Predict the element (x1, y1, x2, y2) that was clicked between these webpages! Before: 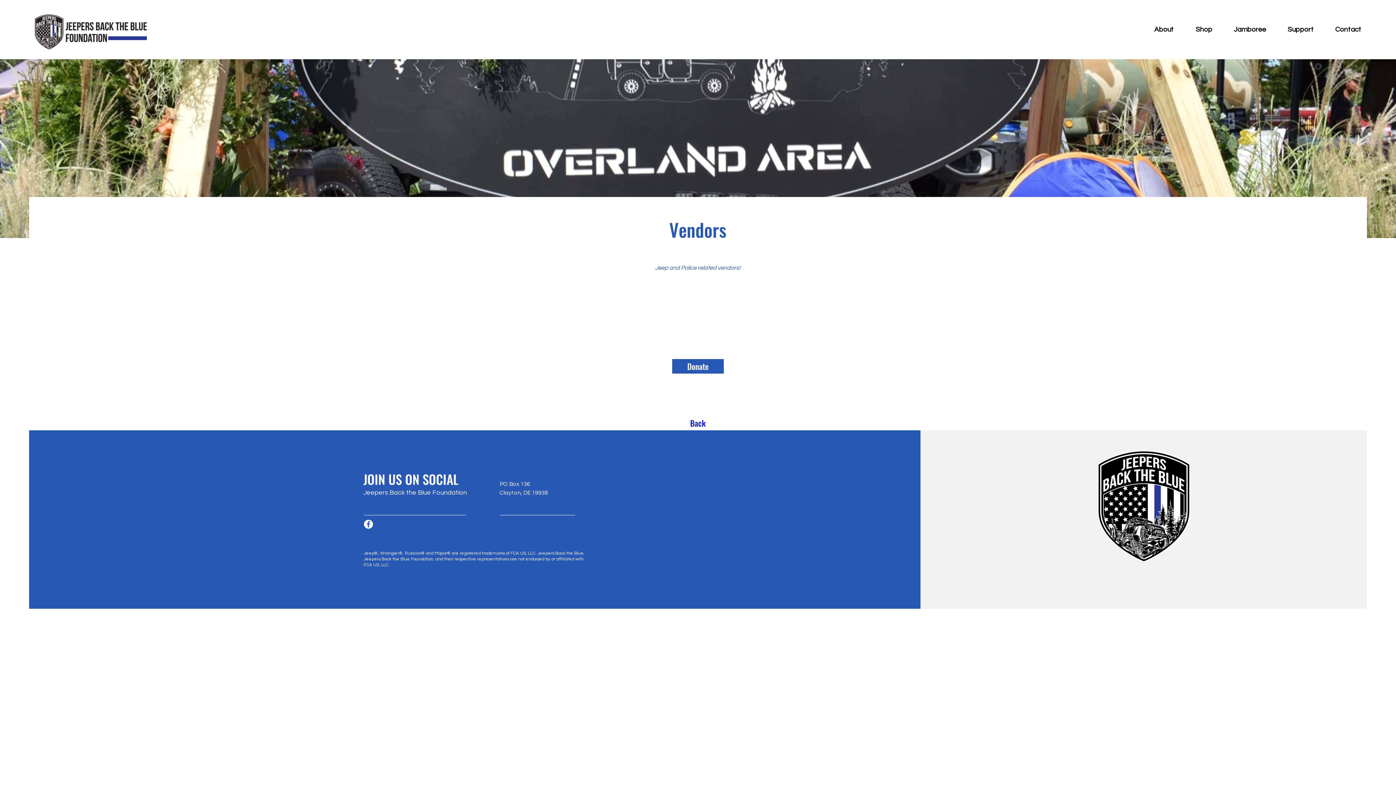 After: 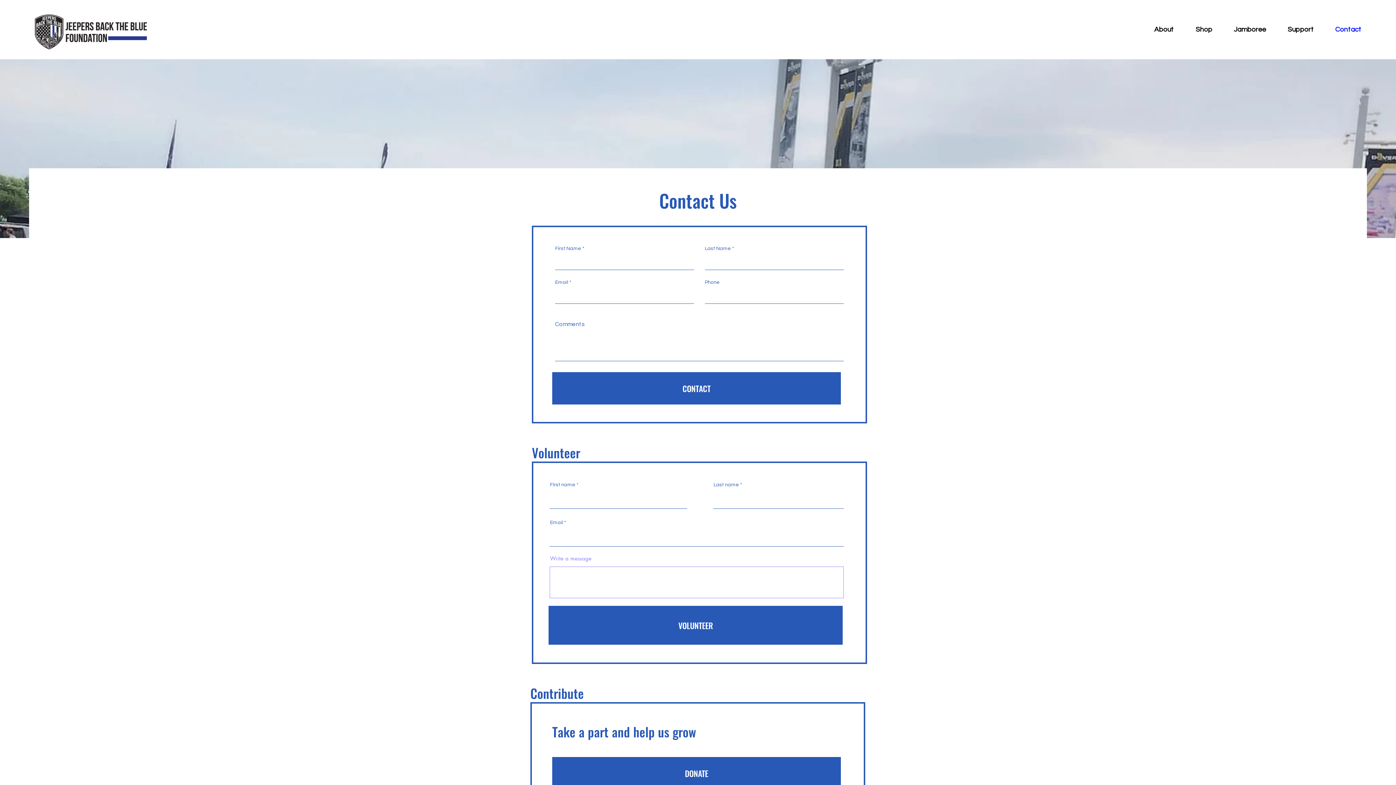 Action: bbox: (1319, 20, 1367, 38) label: Contact